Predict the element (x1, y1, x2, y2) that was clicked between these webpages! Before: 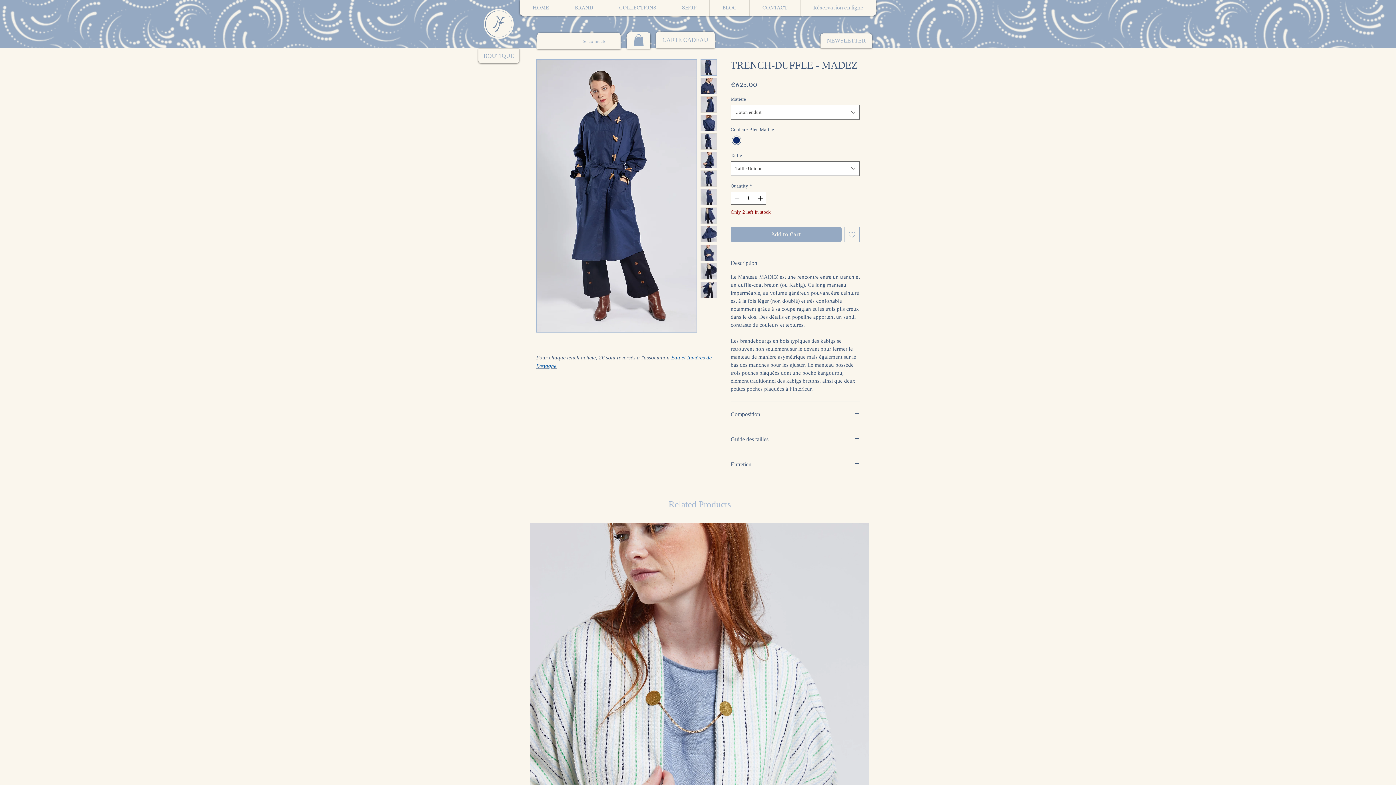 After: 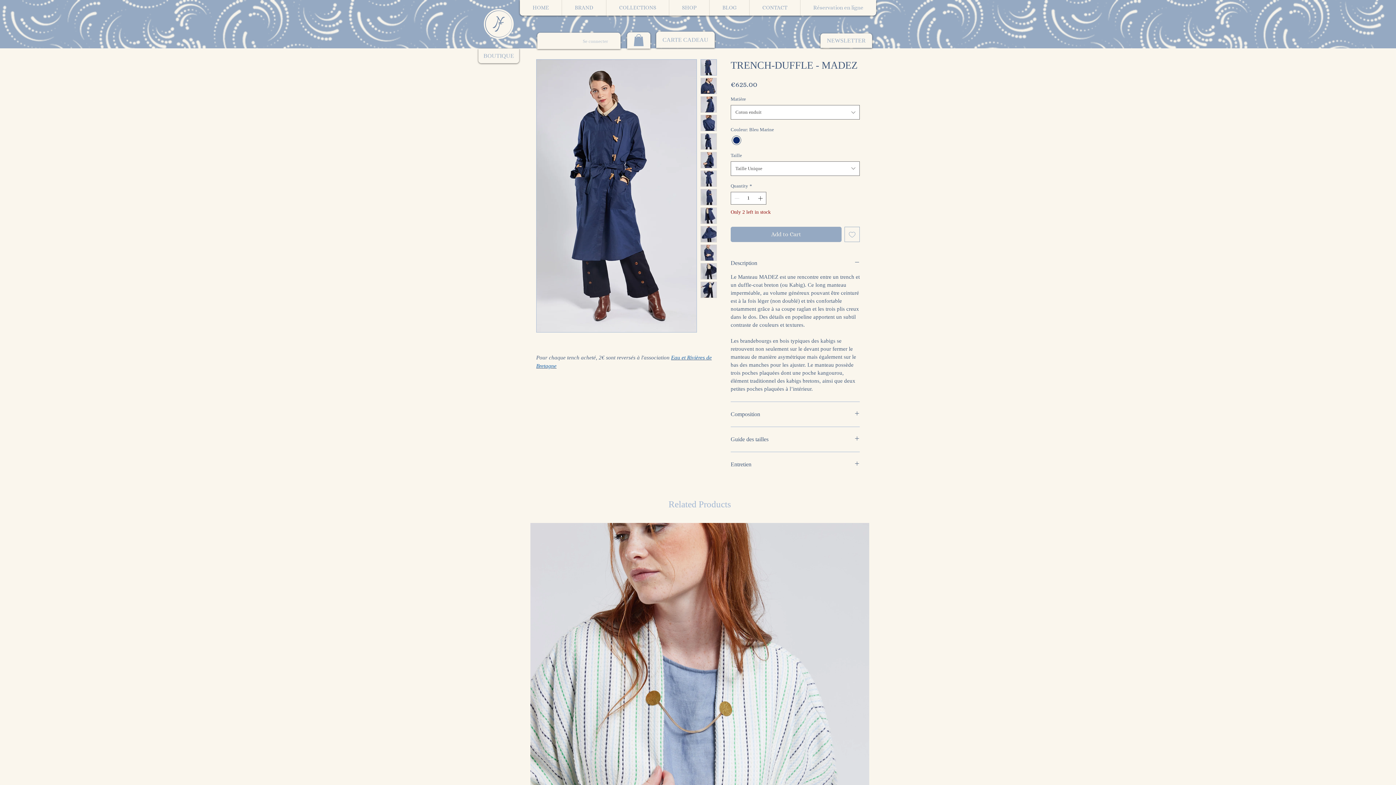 Action: label: Se connecter bbox: (577, 35, 613, 46)